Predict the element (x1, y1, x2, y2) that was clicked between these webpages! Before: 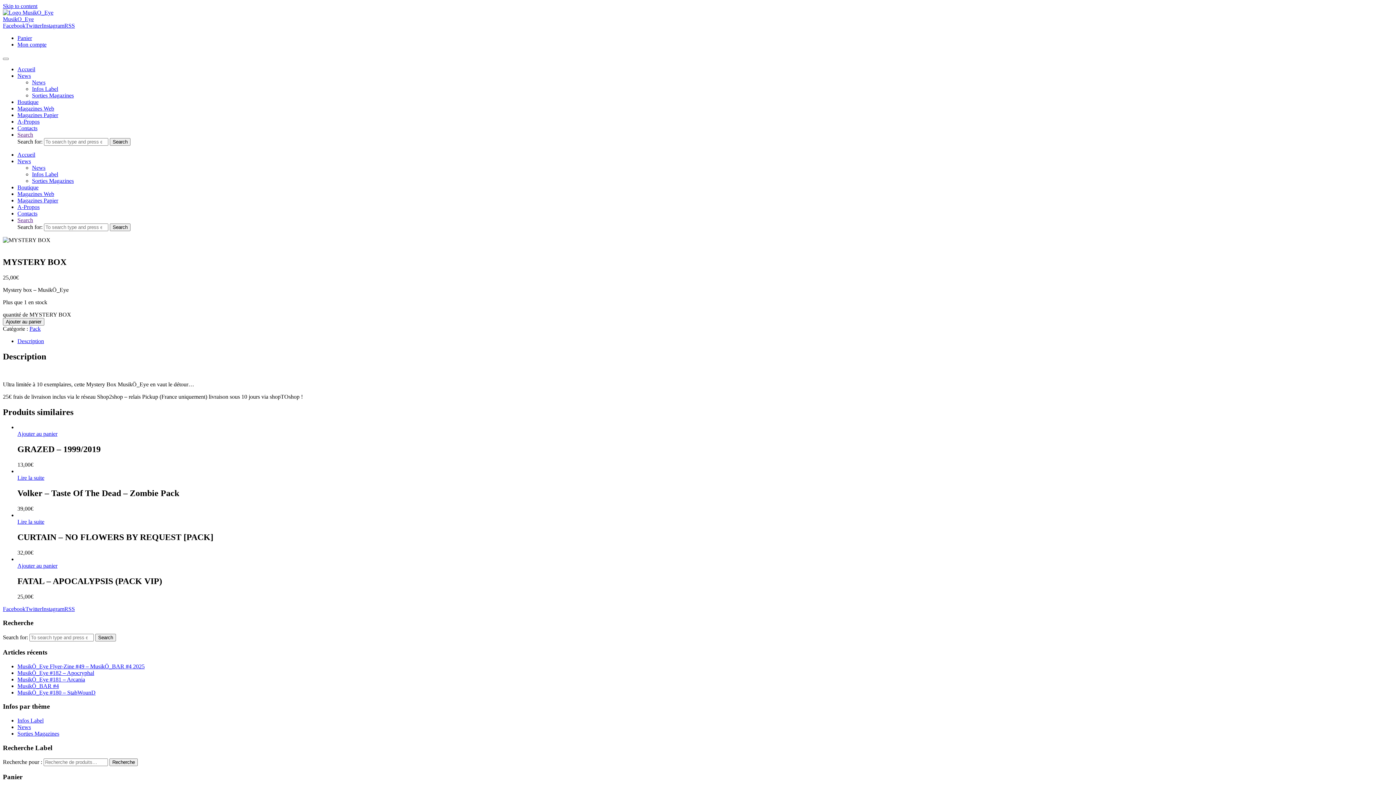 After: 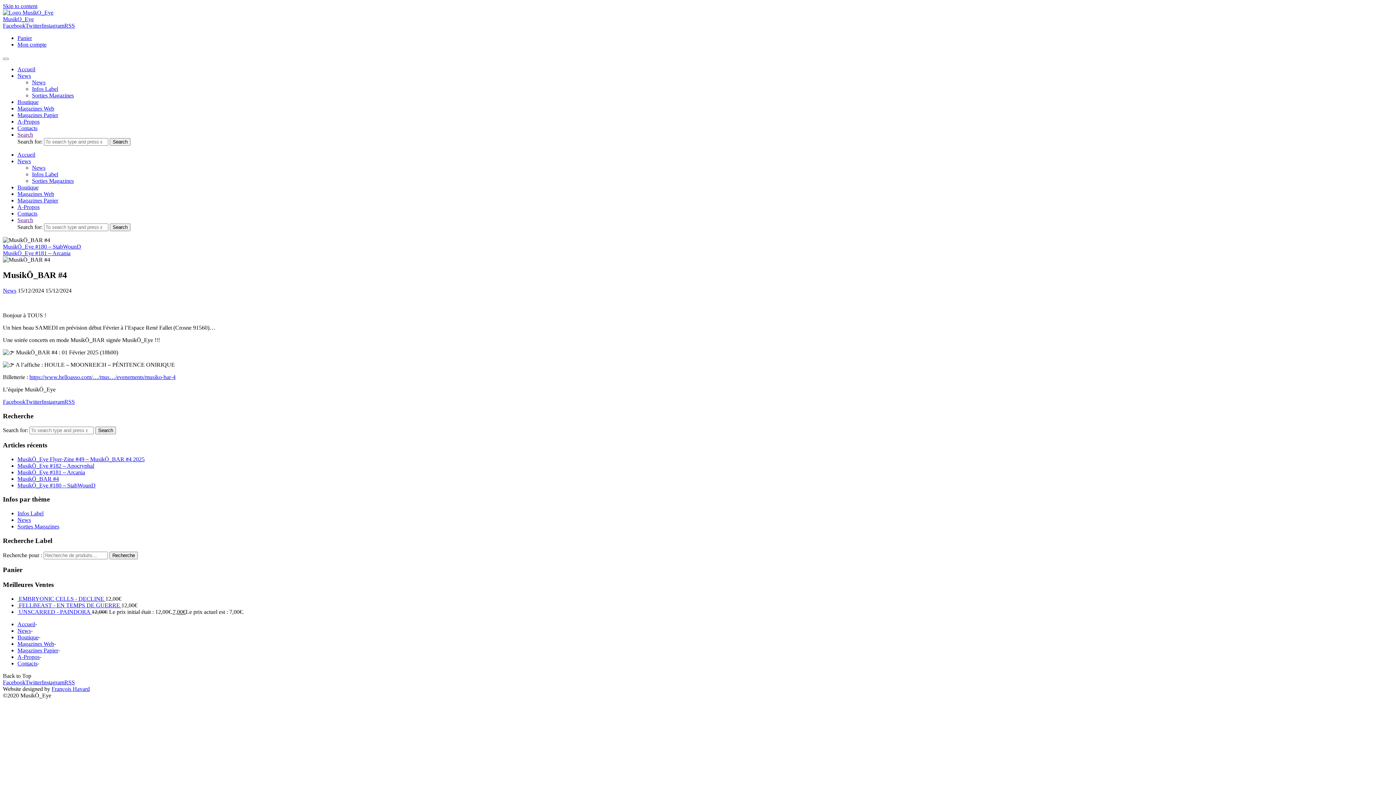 Action: bbox: (17, 683, 58, 689) label: MusikÖ_BAR #4